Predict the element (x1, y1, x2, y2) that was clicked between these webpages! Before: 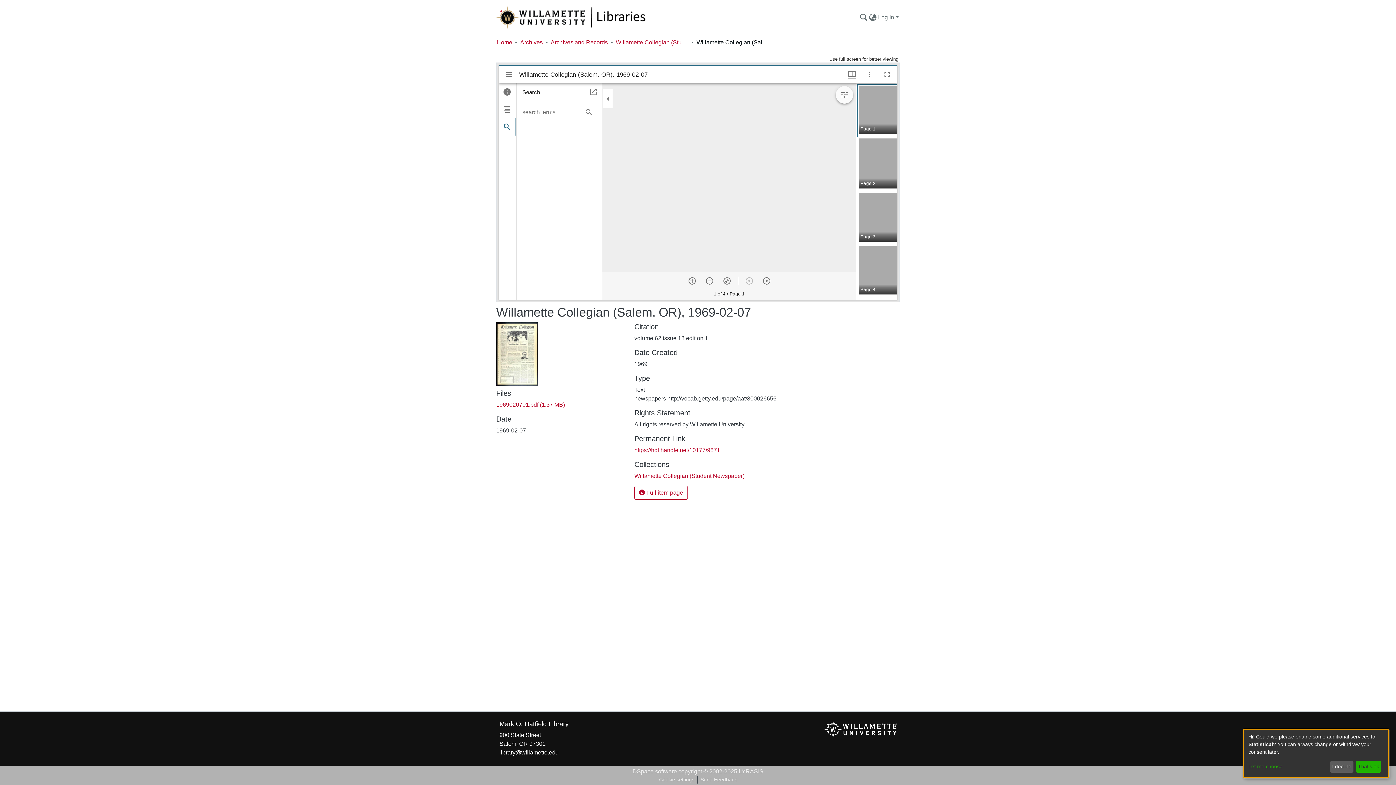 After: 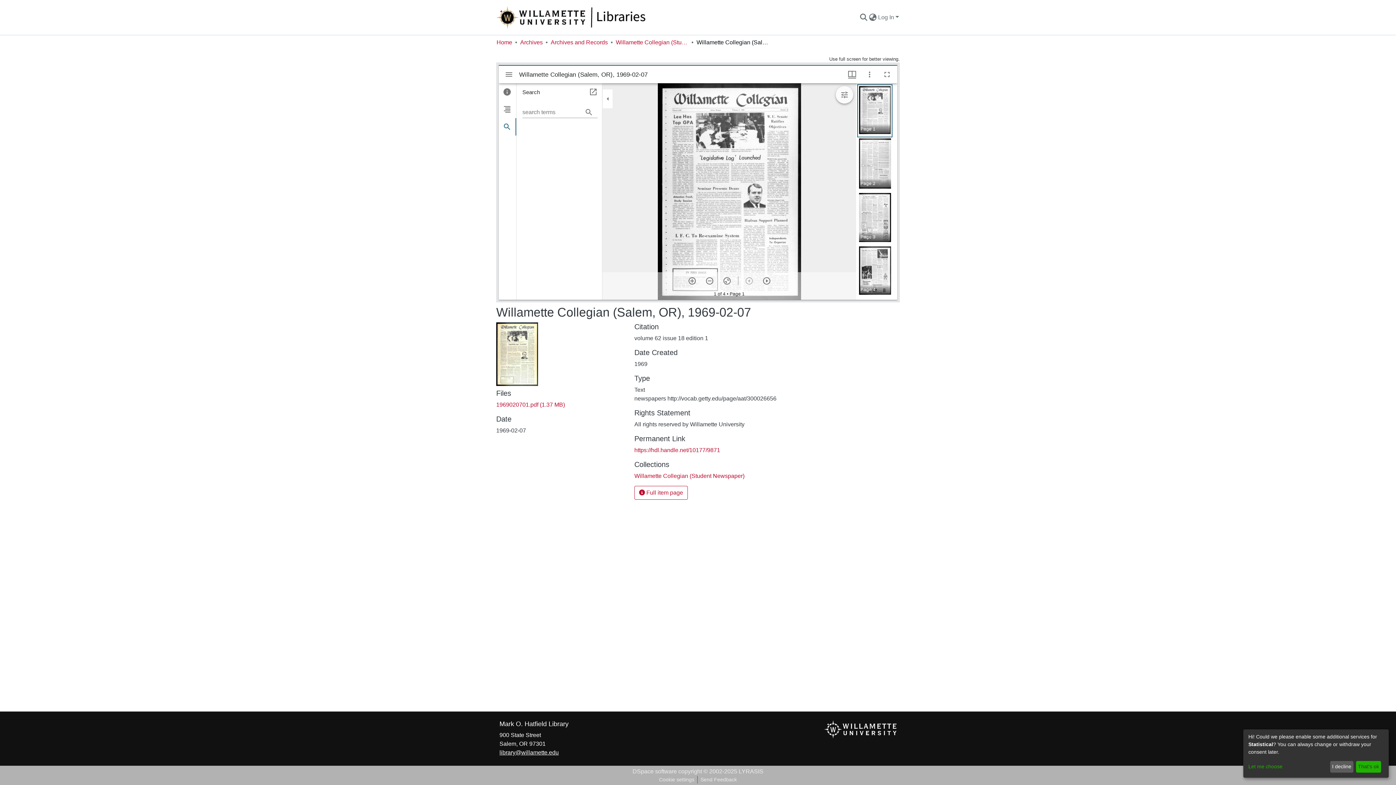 Action: bbox: (499, 749, 558, 756) label: library@willamette.edu